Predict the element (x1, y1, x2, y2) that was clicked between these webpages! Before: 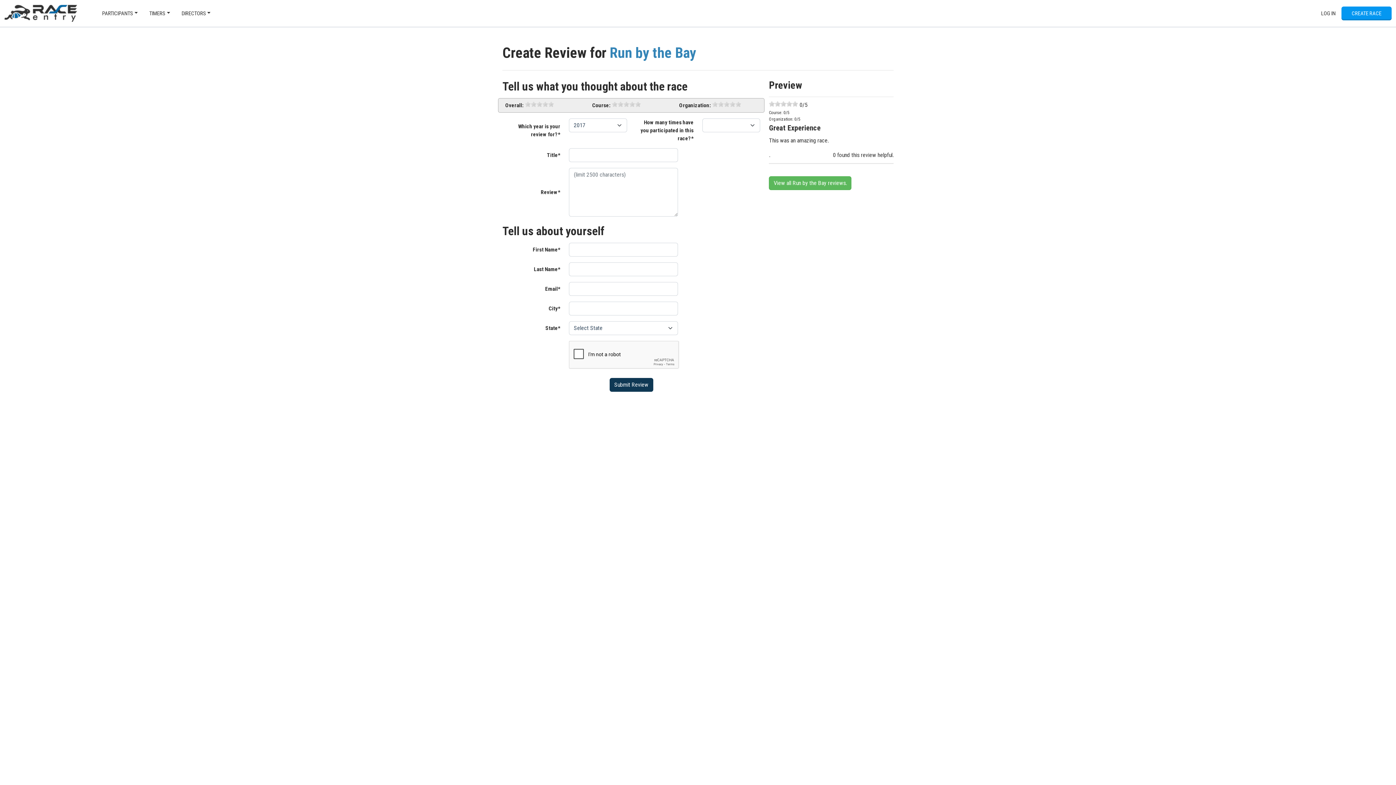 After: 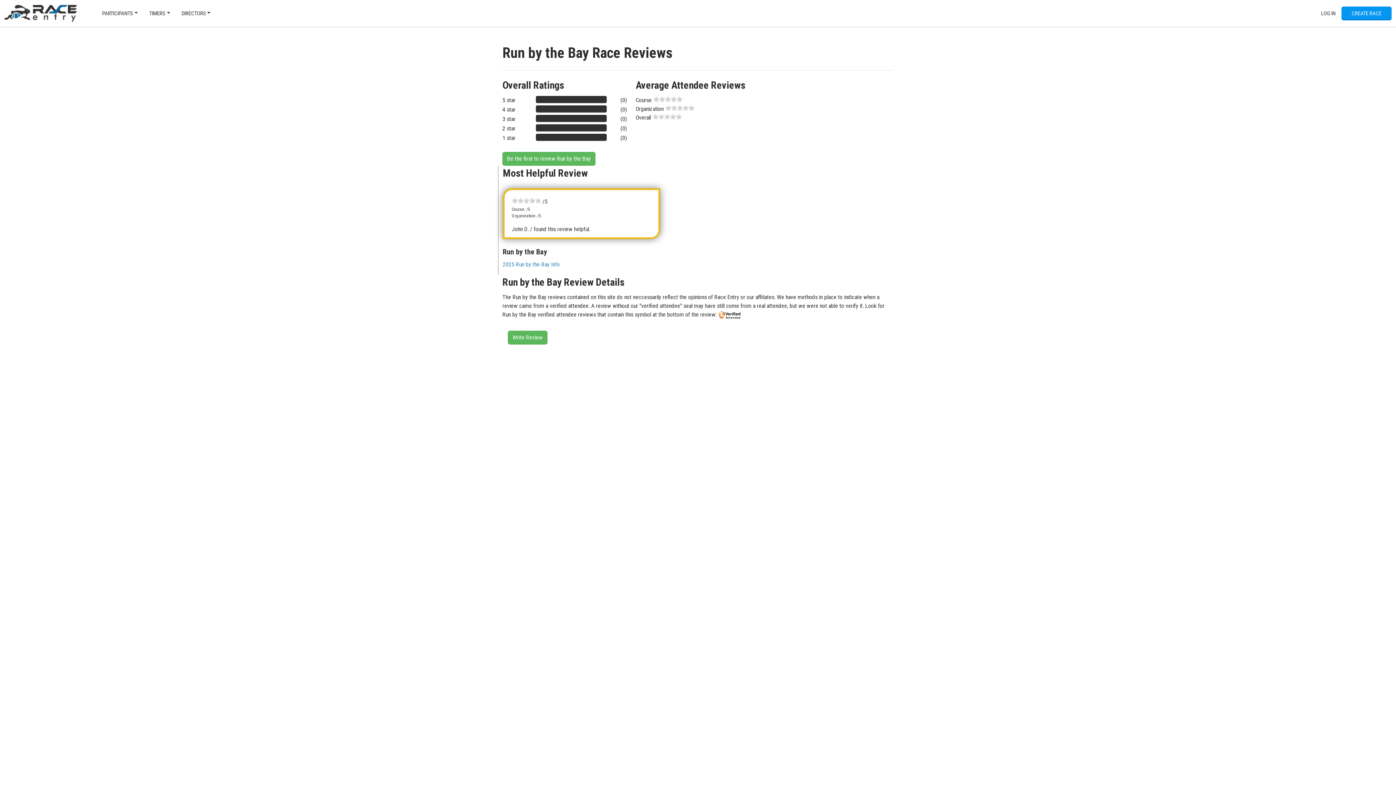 Action: bbox: (769, 176, 851, 190) label: View all Run by the Bay reviews.